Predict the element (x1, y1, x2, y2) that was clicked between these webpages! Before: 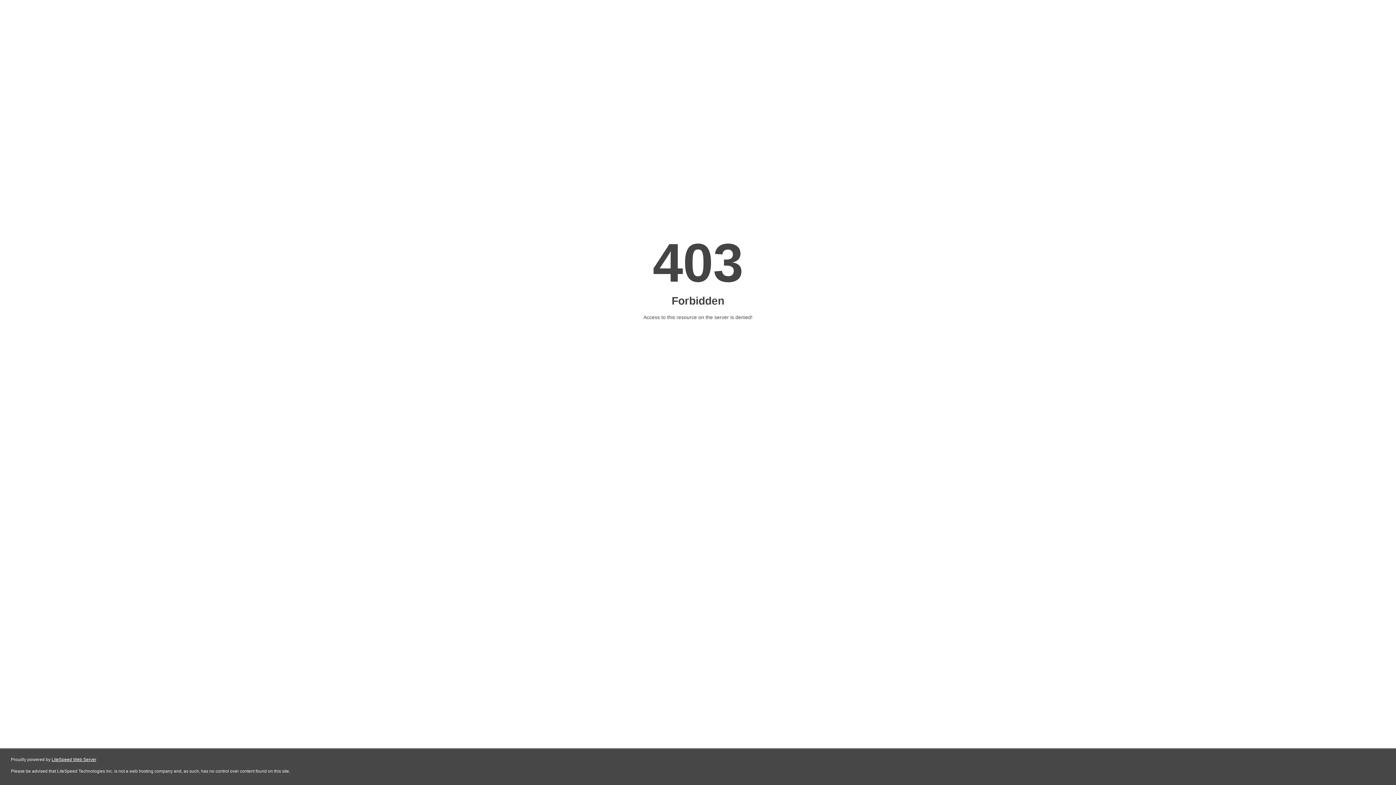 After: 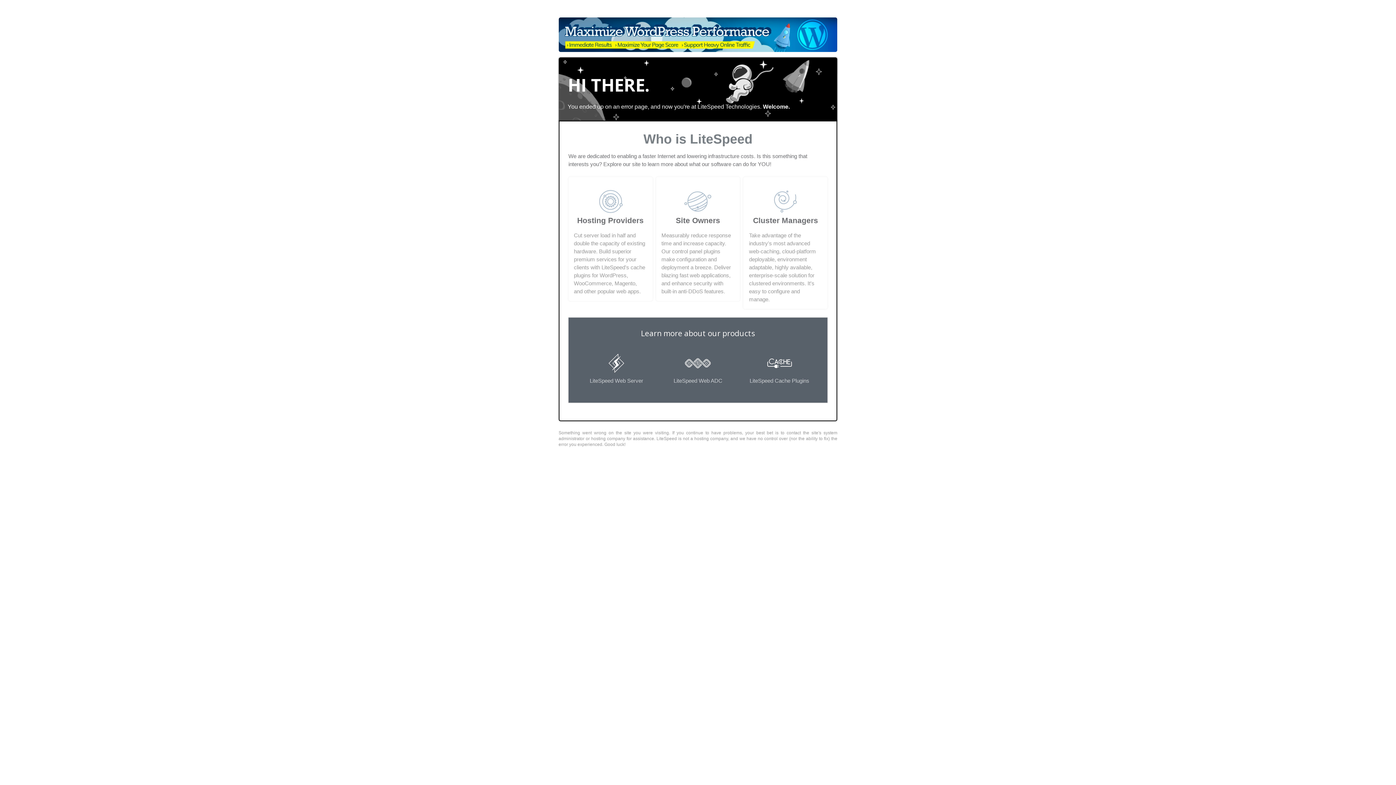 Action: bbox: (51, 757, 96, 762) label: LiteSpeed Web Server